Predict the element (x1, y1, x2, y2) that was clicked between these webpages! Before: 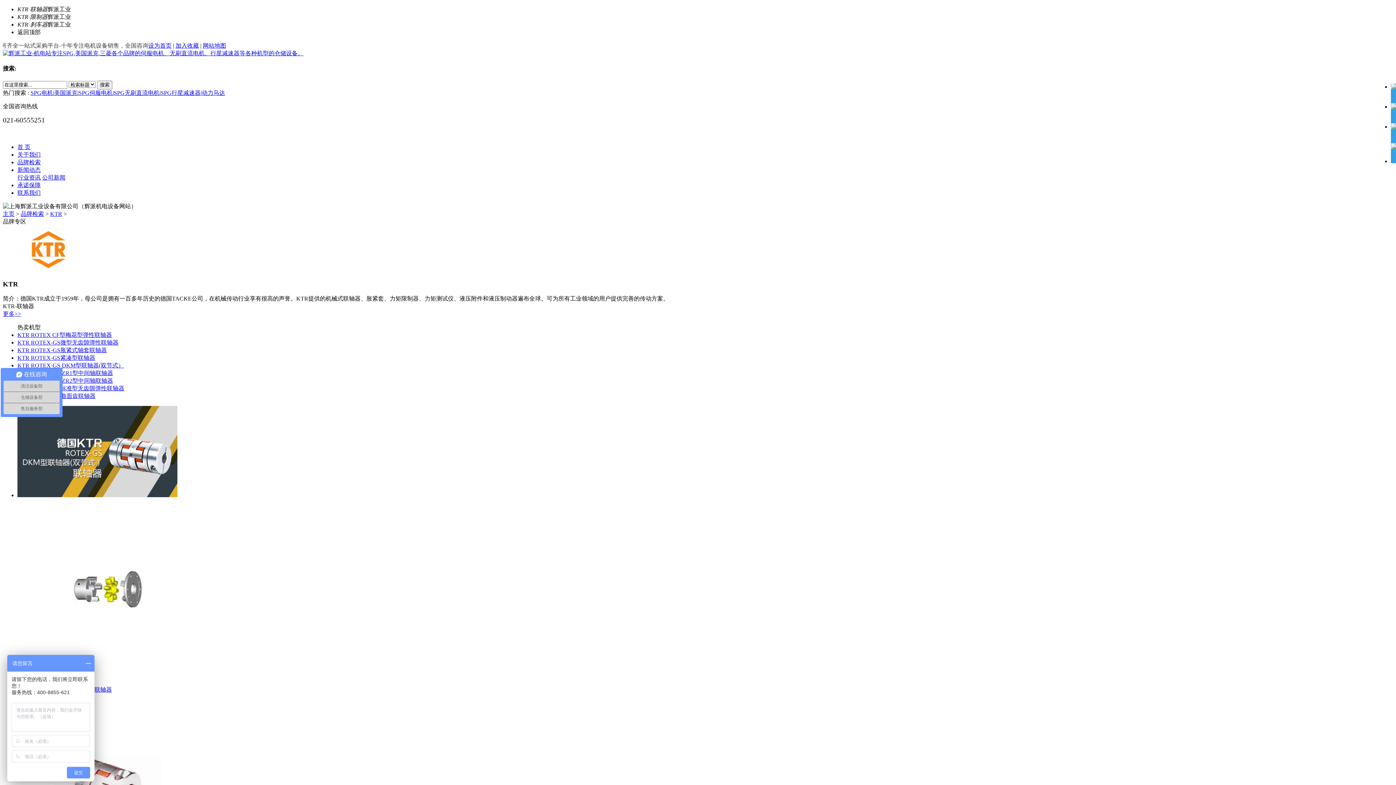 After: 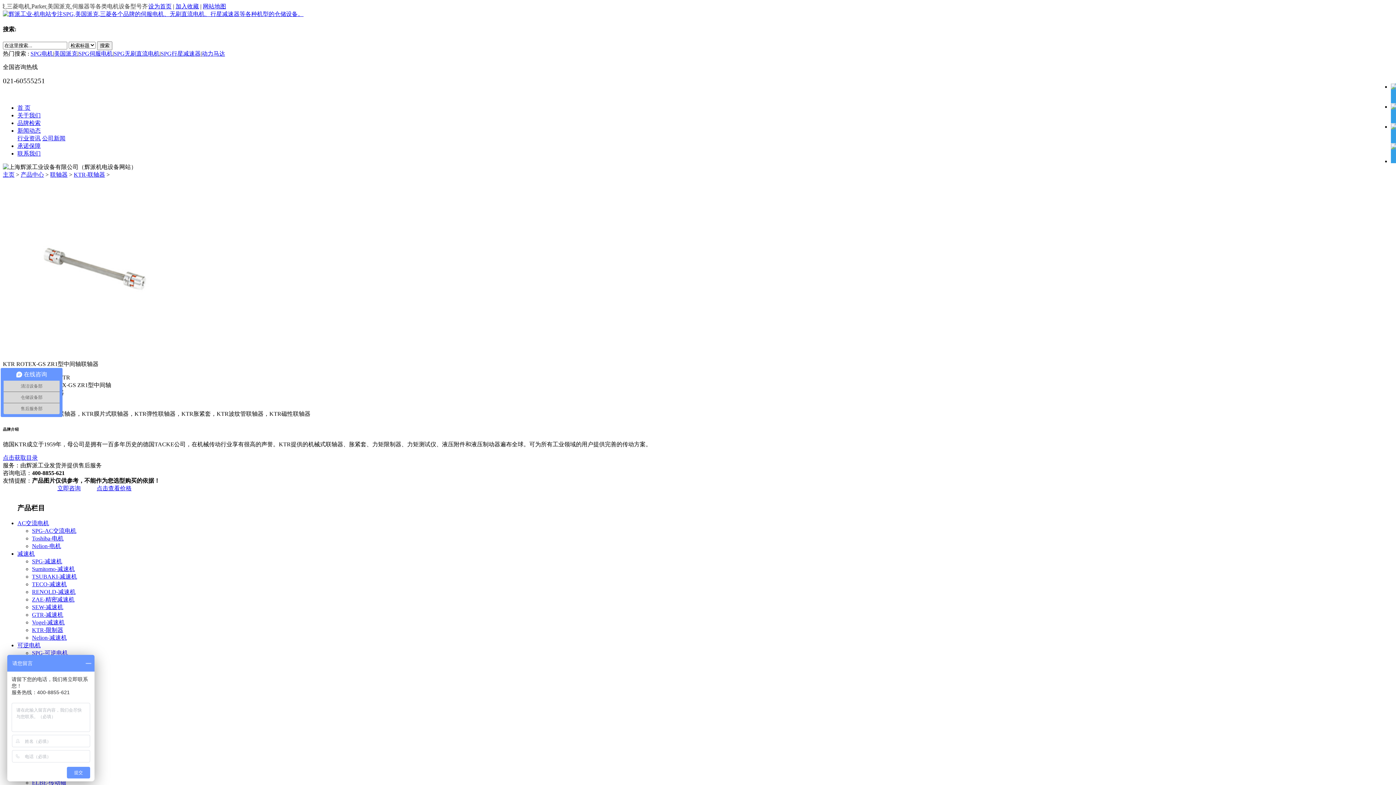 Action: label: KTR ROTEX-GS ZR1型中间轴联轴器 bbox: (17, 370, 113, 376)